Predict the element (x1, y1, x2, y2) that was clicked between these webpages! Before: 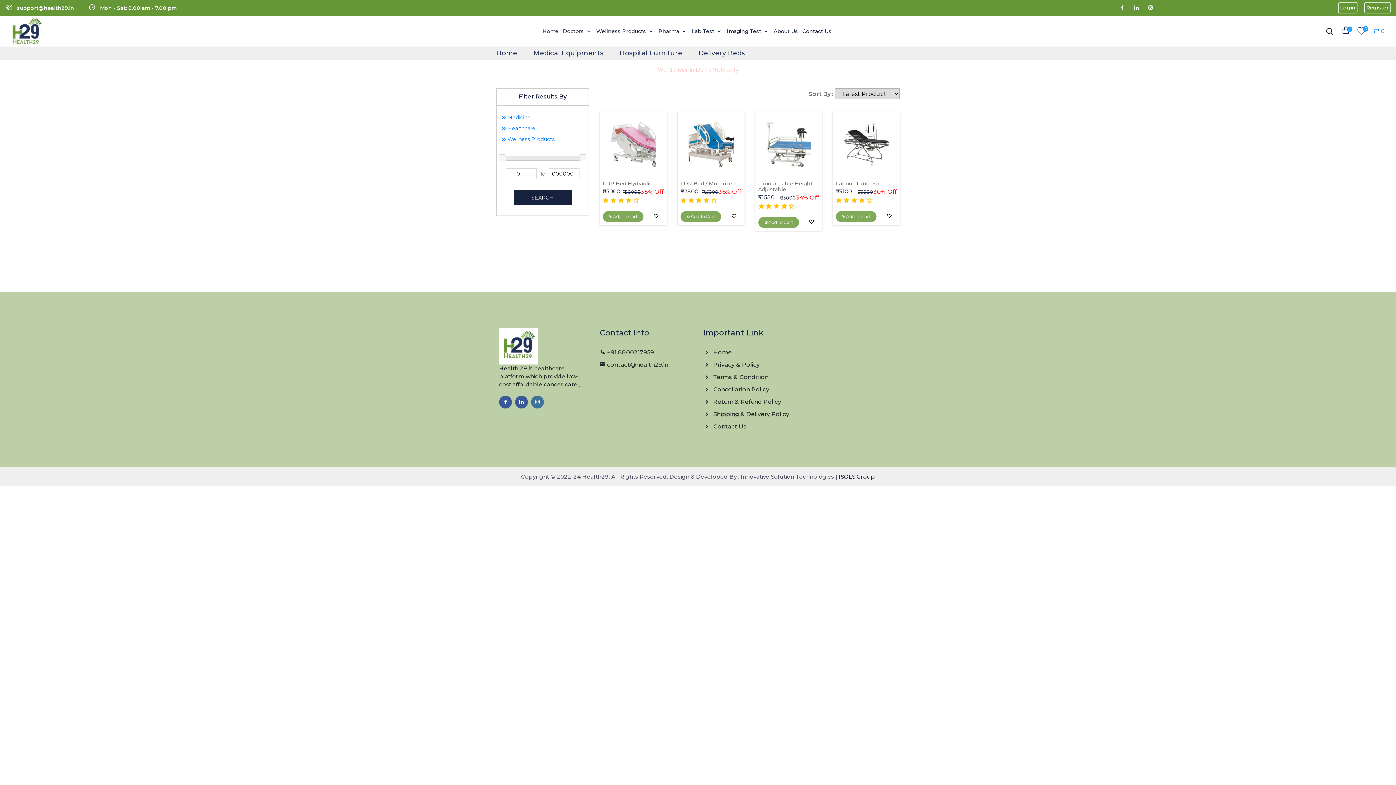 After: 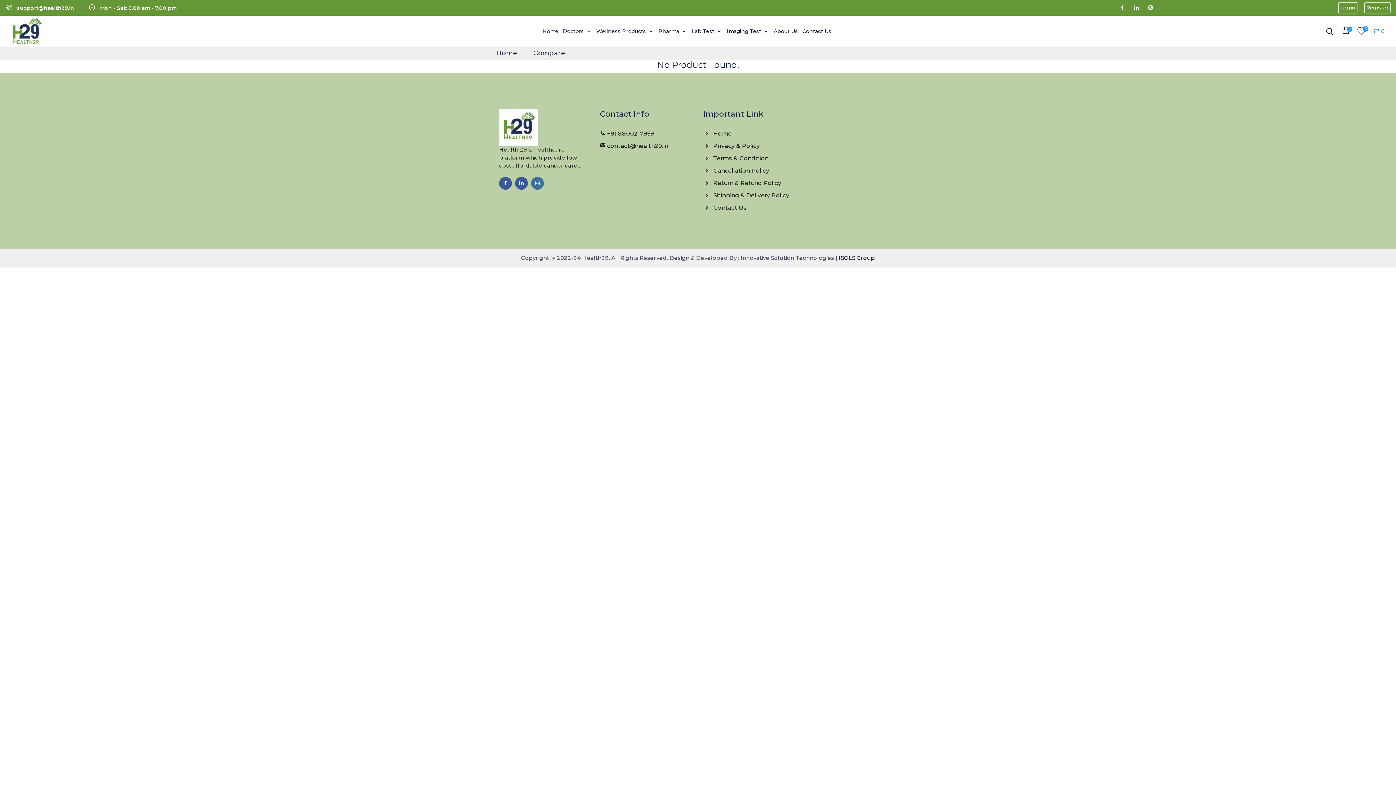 Action: label:  0 bbox: (1373, 26, 1385, 35)